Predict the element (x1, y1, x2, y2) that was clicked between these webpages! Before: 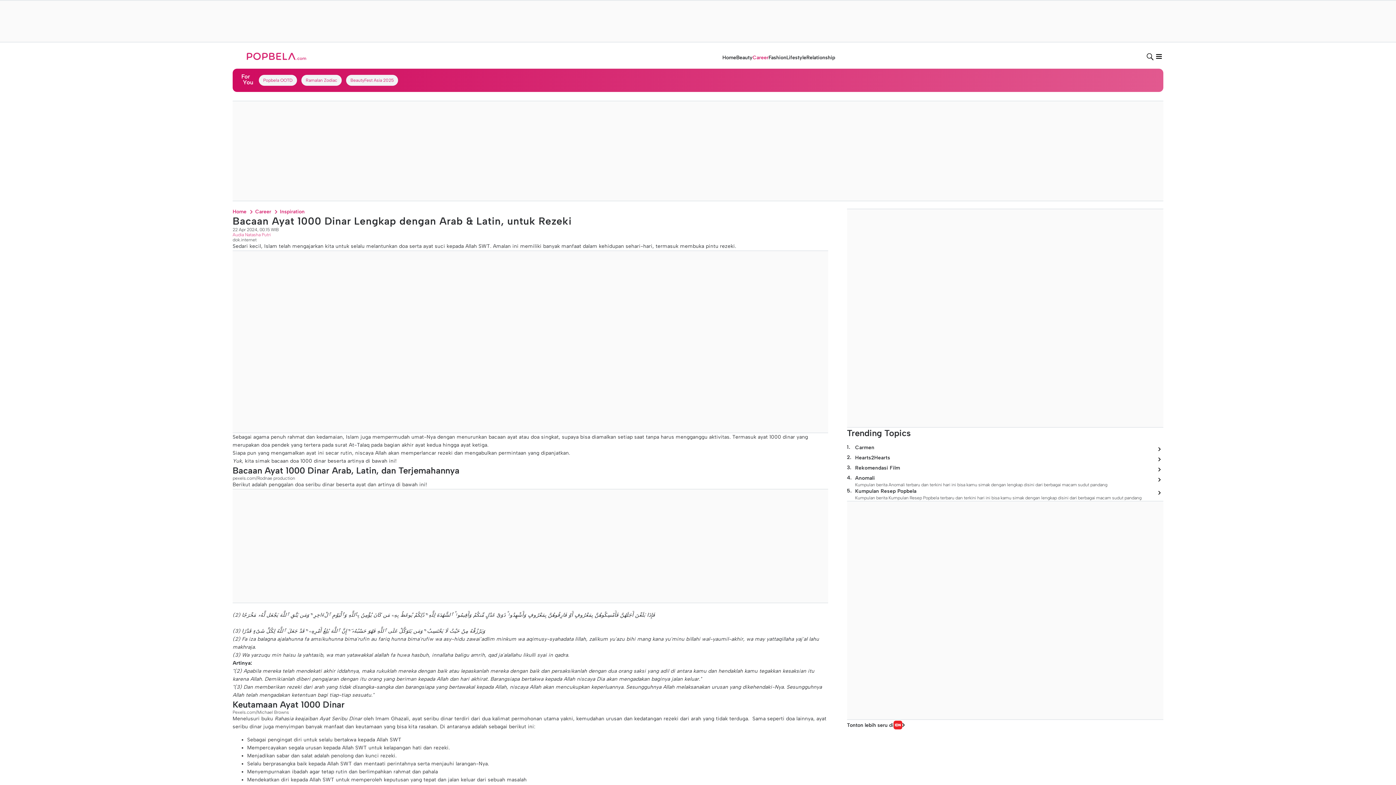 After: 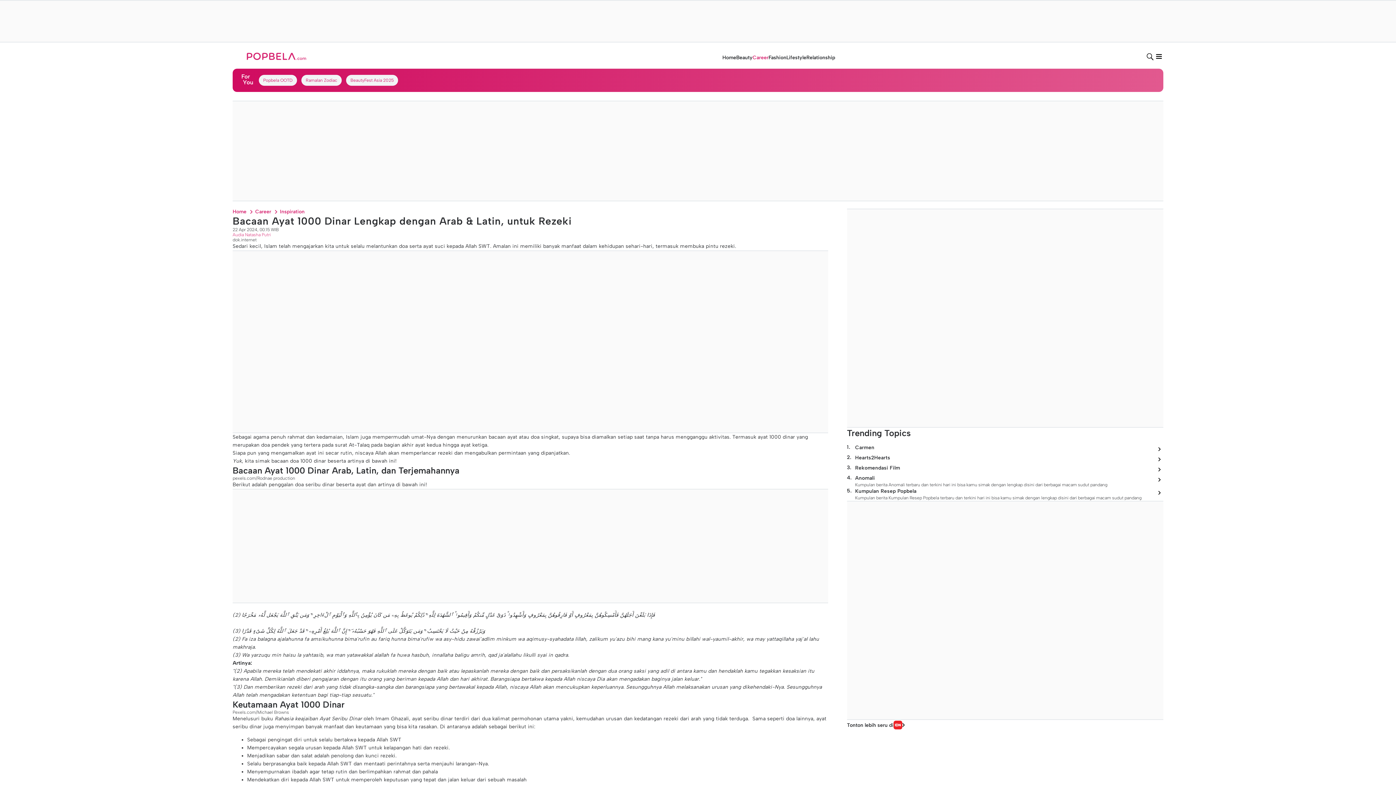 Action: bbox: (339, 218, 436, 227)